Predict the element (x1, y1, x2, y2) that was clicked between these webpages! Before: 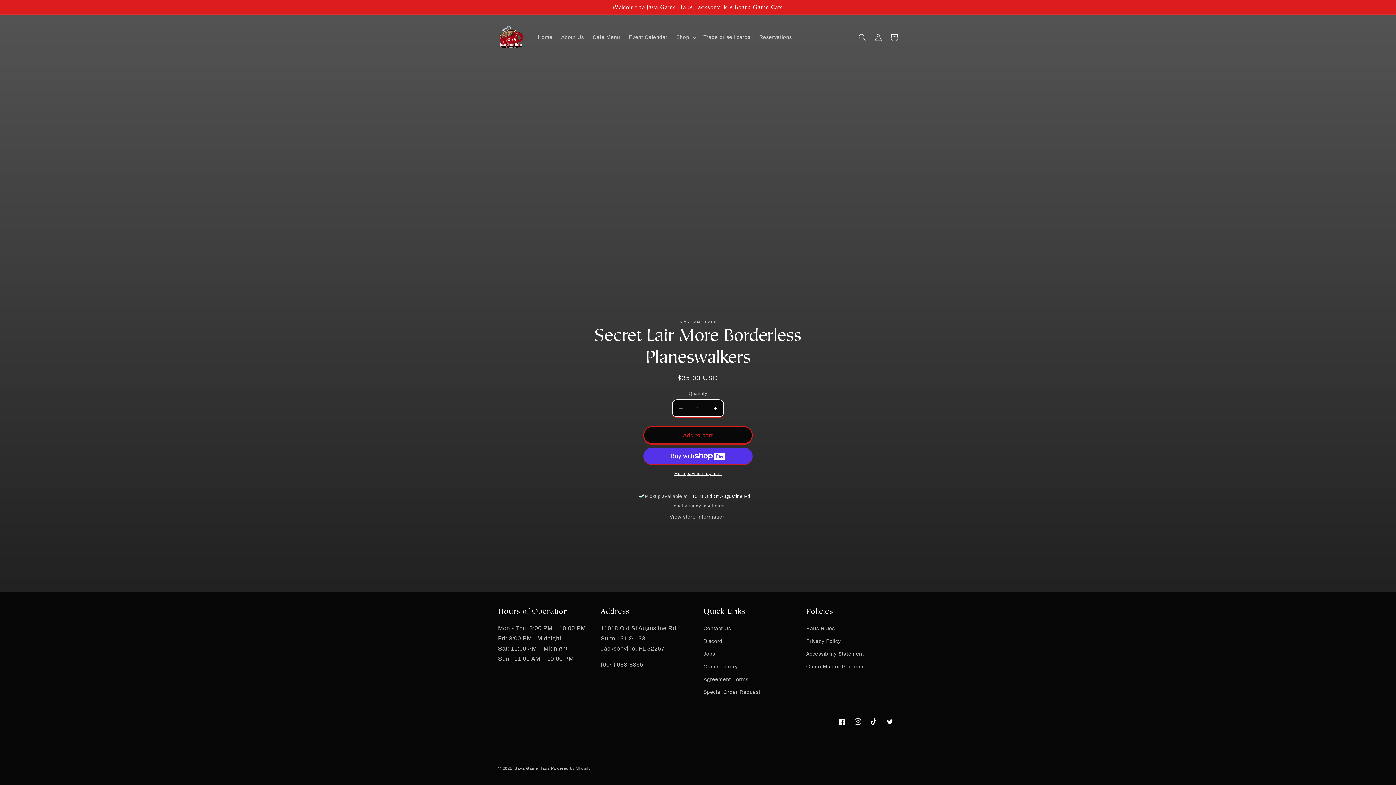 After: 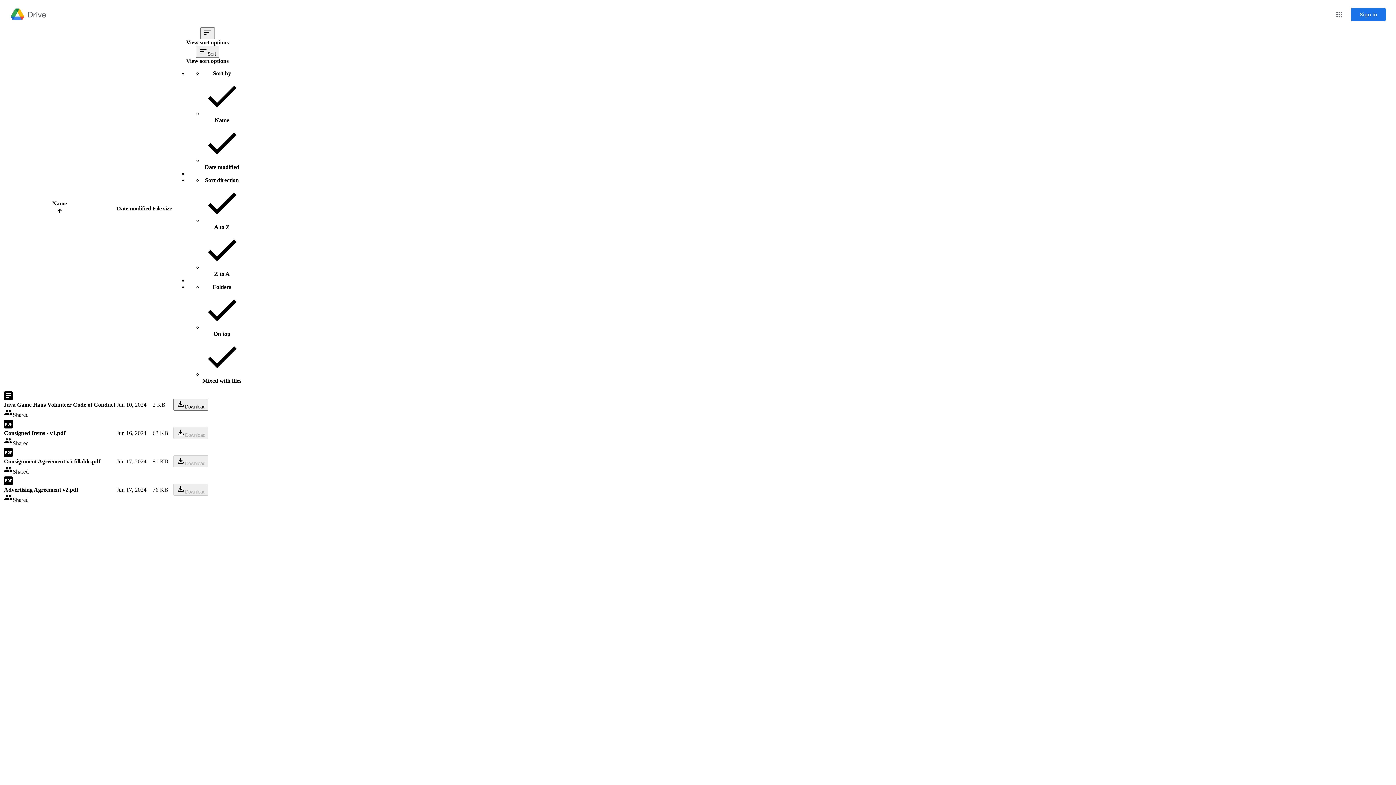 Action: bbox: (703, 673, 748, 686) label: Agreement Forms